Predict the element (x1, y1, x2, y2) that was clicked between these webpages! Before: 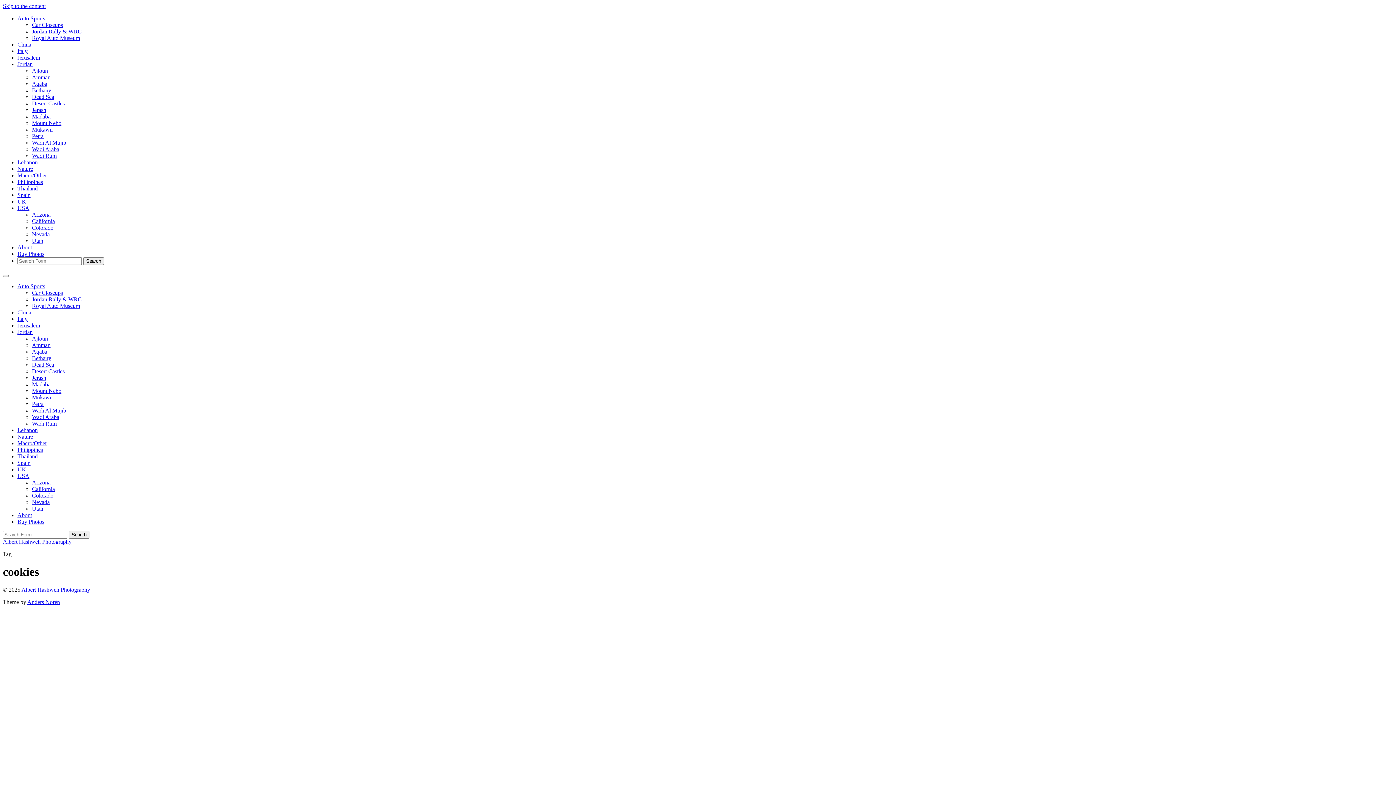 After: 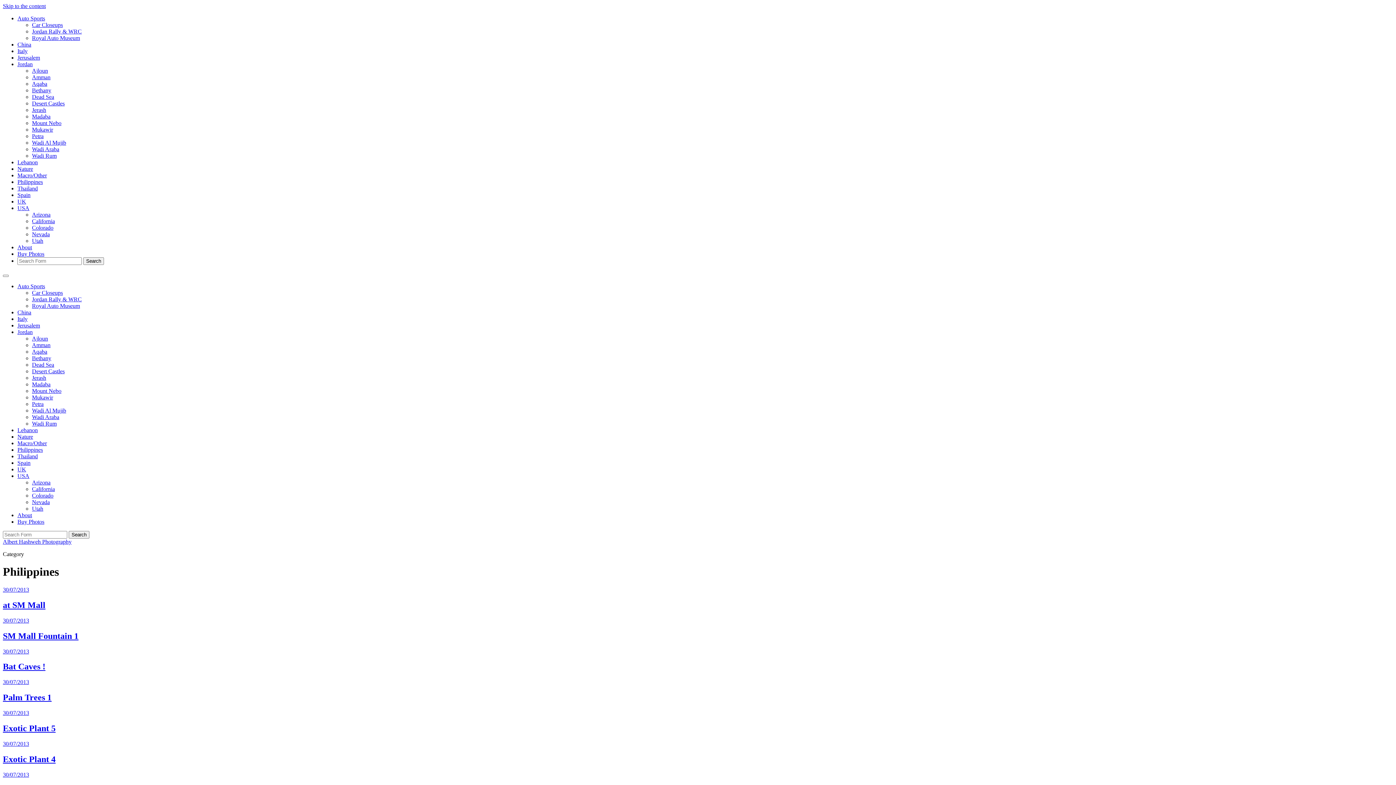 Action: bbox: (17, 446, 42, 453) label: Philippines